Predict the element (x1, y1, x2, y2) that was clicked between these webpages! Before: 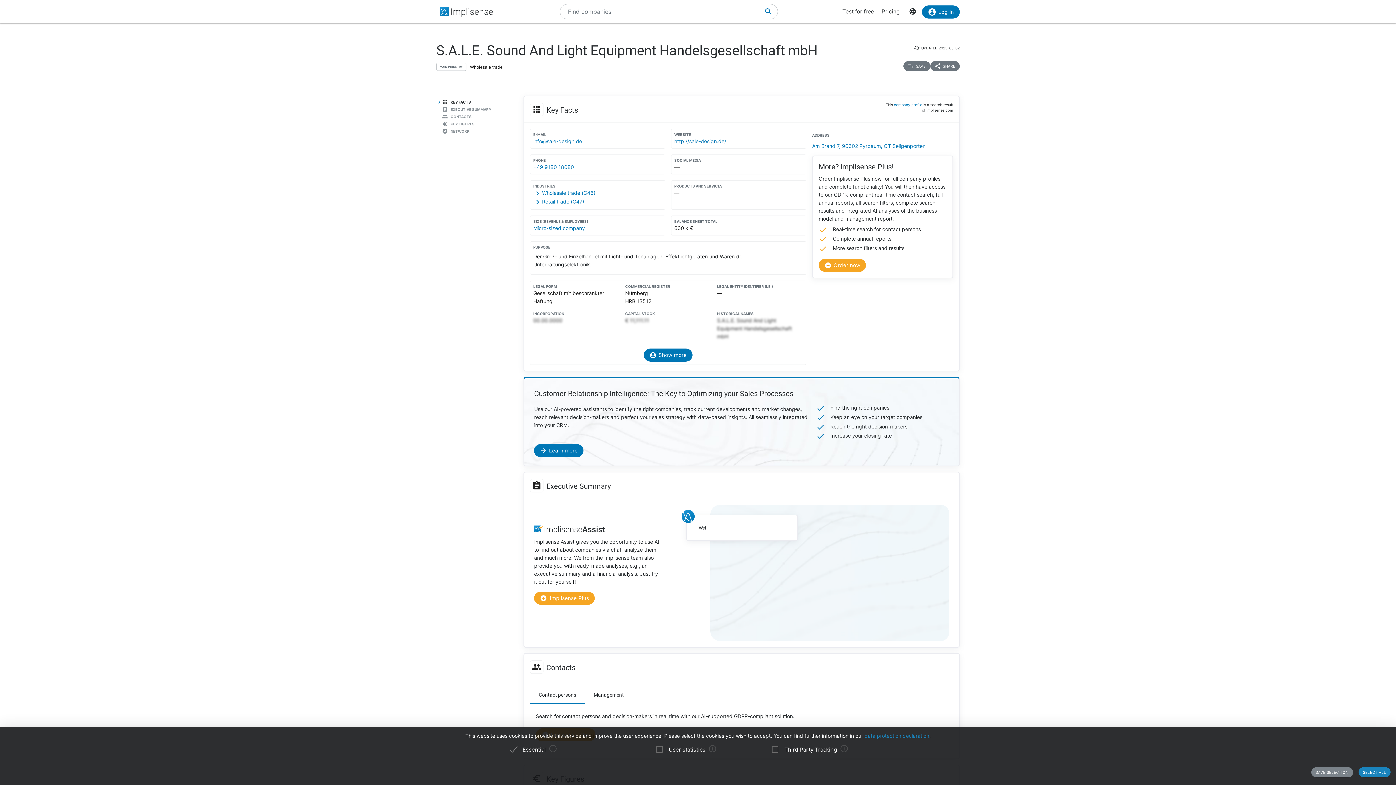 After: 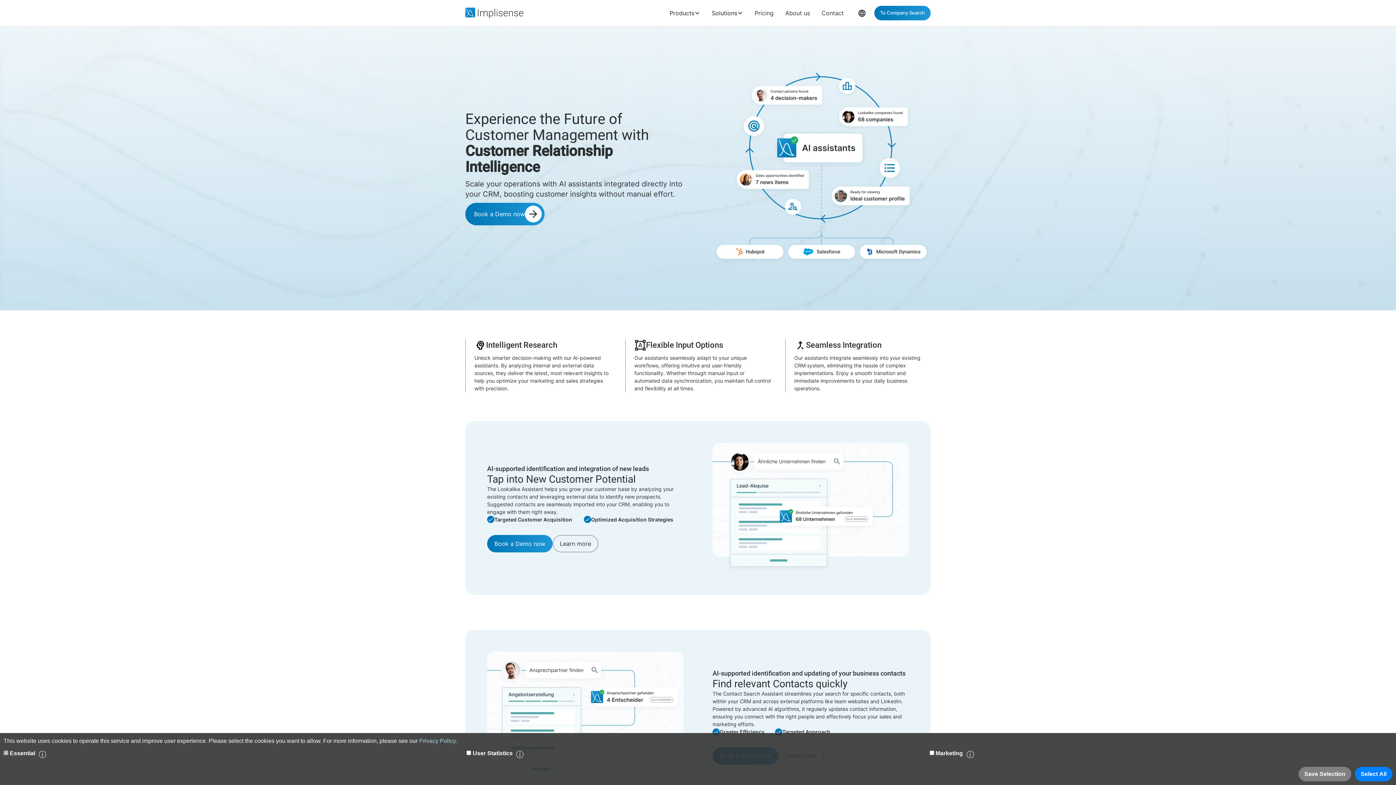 Action: label: Learn more bbox: (534, 444, 583, 457)